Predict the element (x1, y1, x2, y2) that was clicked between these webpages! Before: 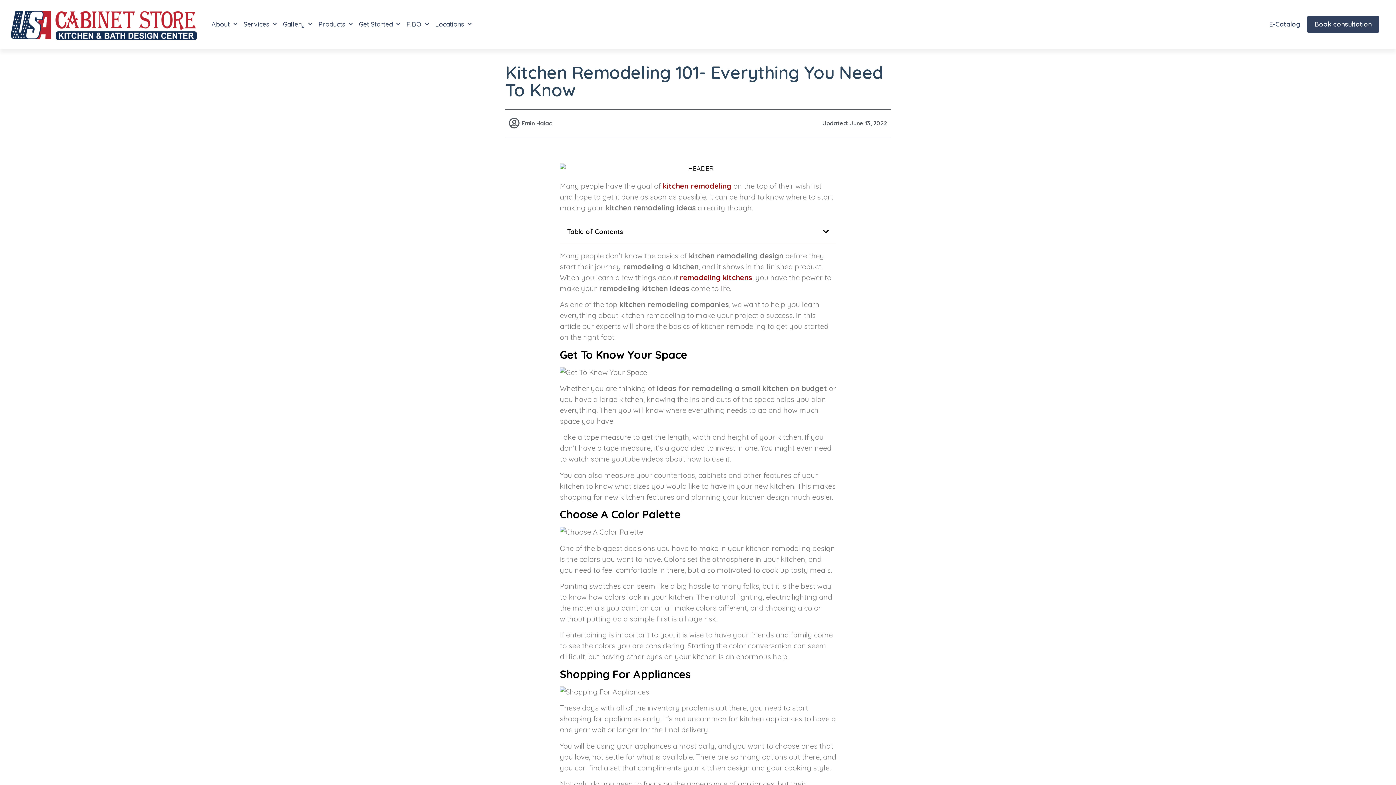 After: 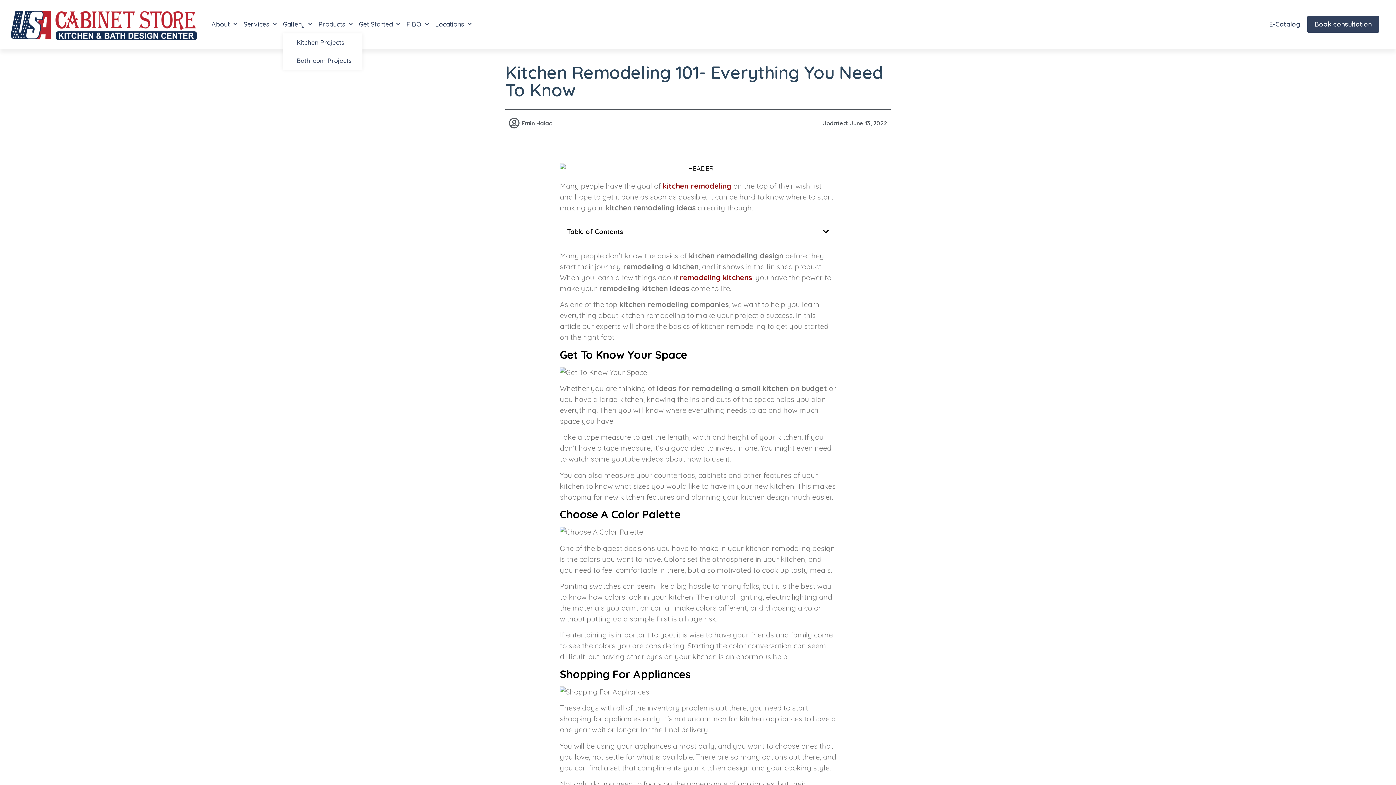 Action: label: Gallery bbox: (282, 15, 312, 33)